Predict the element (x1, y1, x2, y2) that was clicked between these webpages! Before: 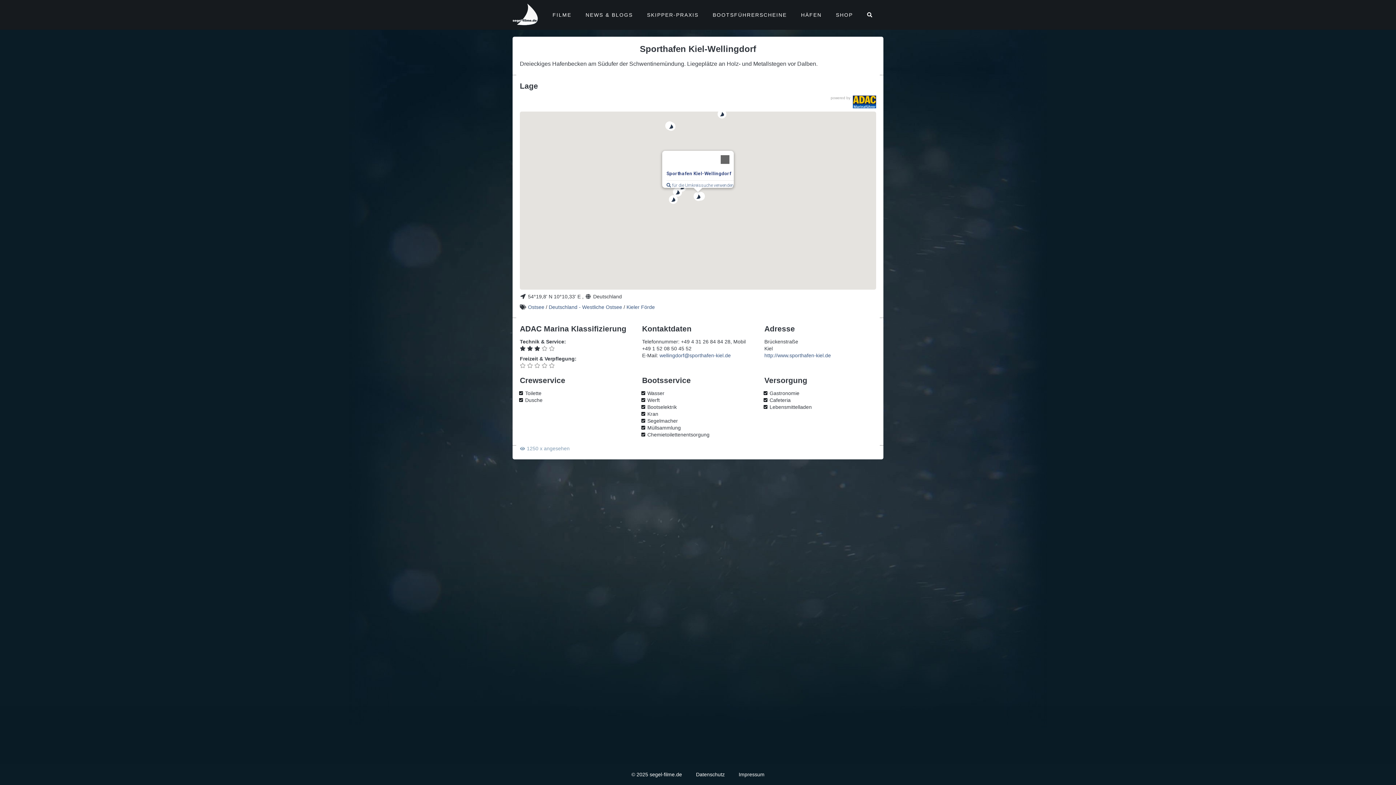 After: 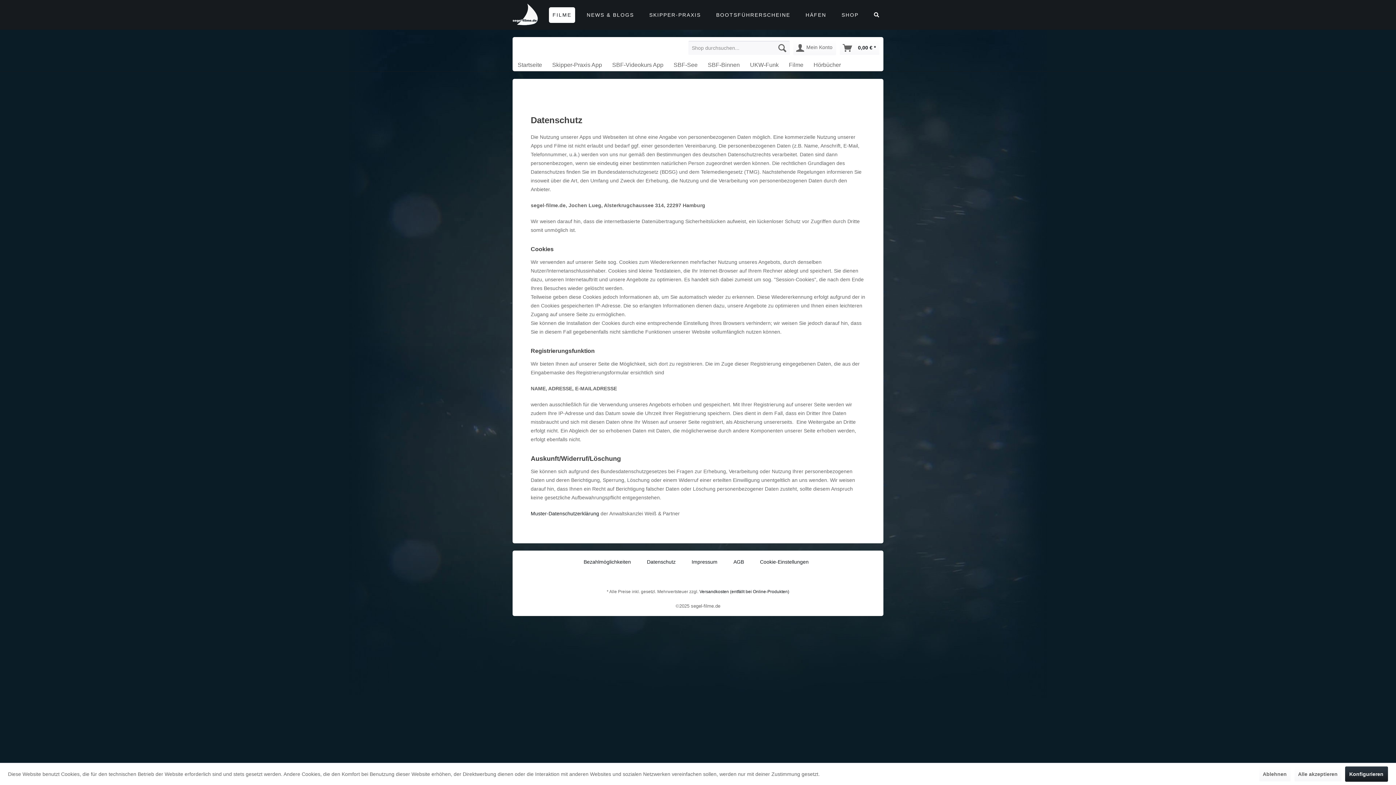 Action: bbox: (689, 771, 731, 778) label: Datenschutz